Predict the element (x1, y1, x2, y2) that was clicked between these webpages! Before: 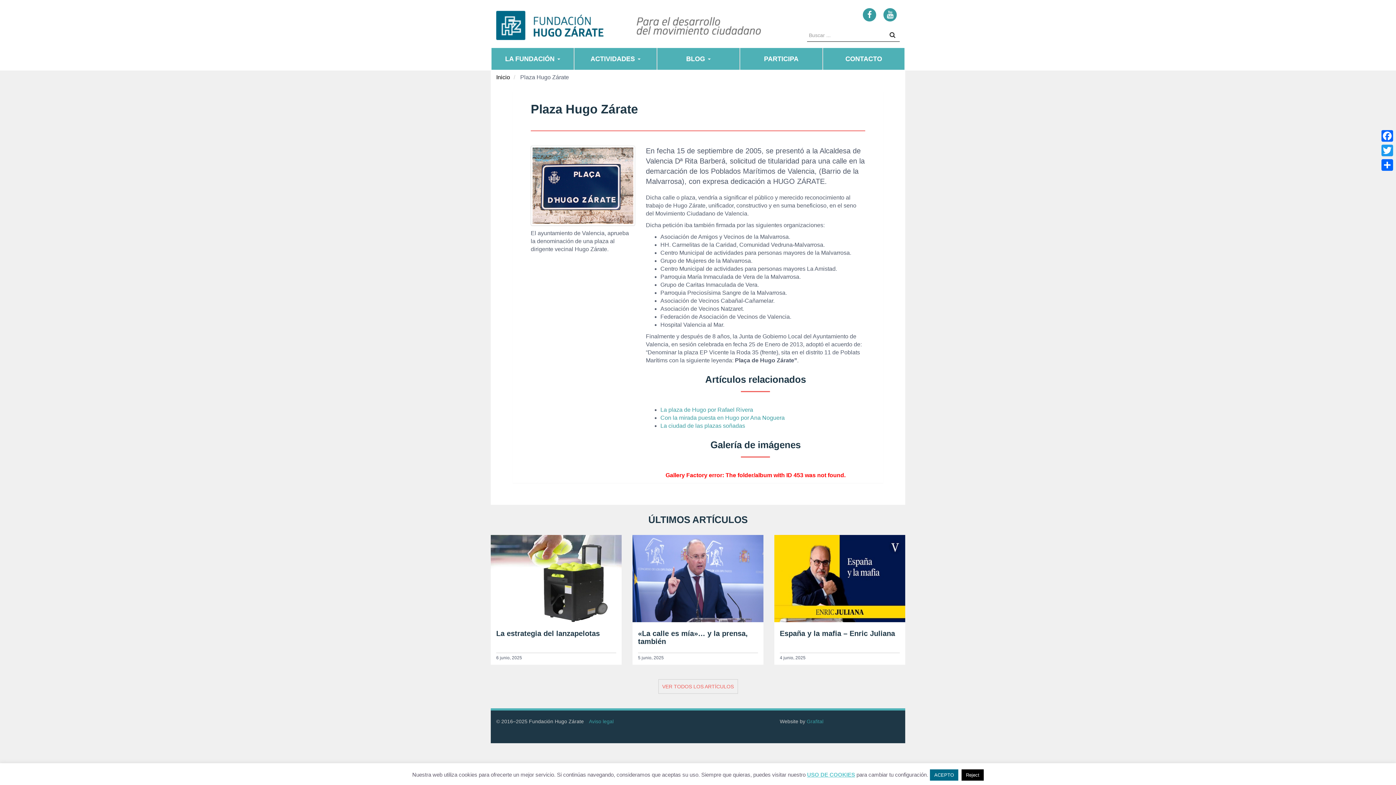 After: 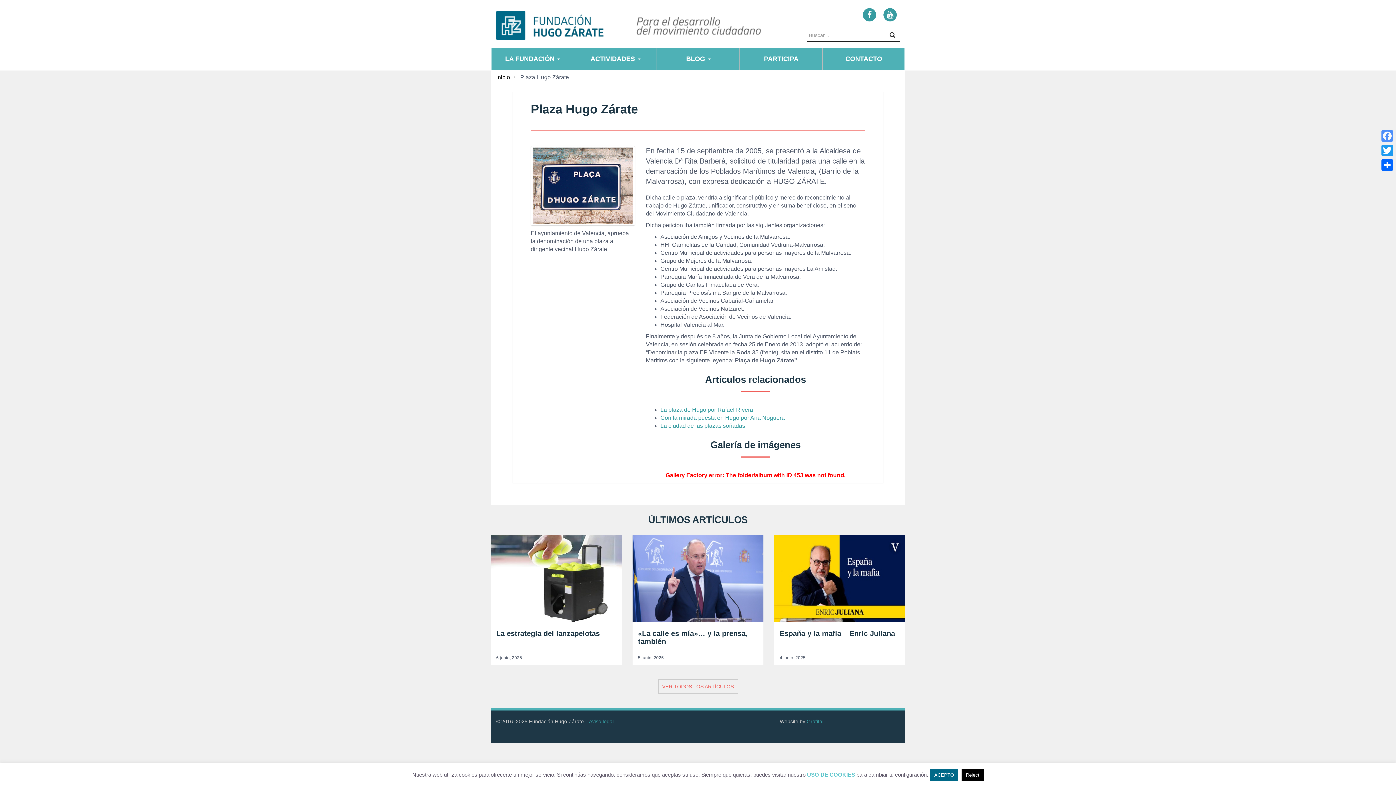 Action: label: Facebook bbox: (1380, 128, 1394, 143)